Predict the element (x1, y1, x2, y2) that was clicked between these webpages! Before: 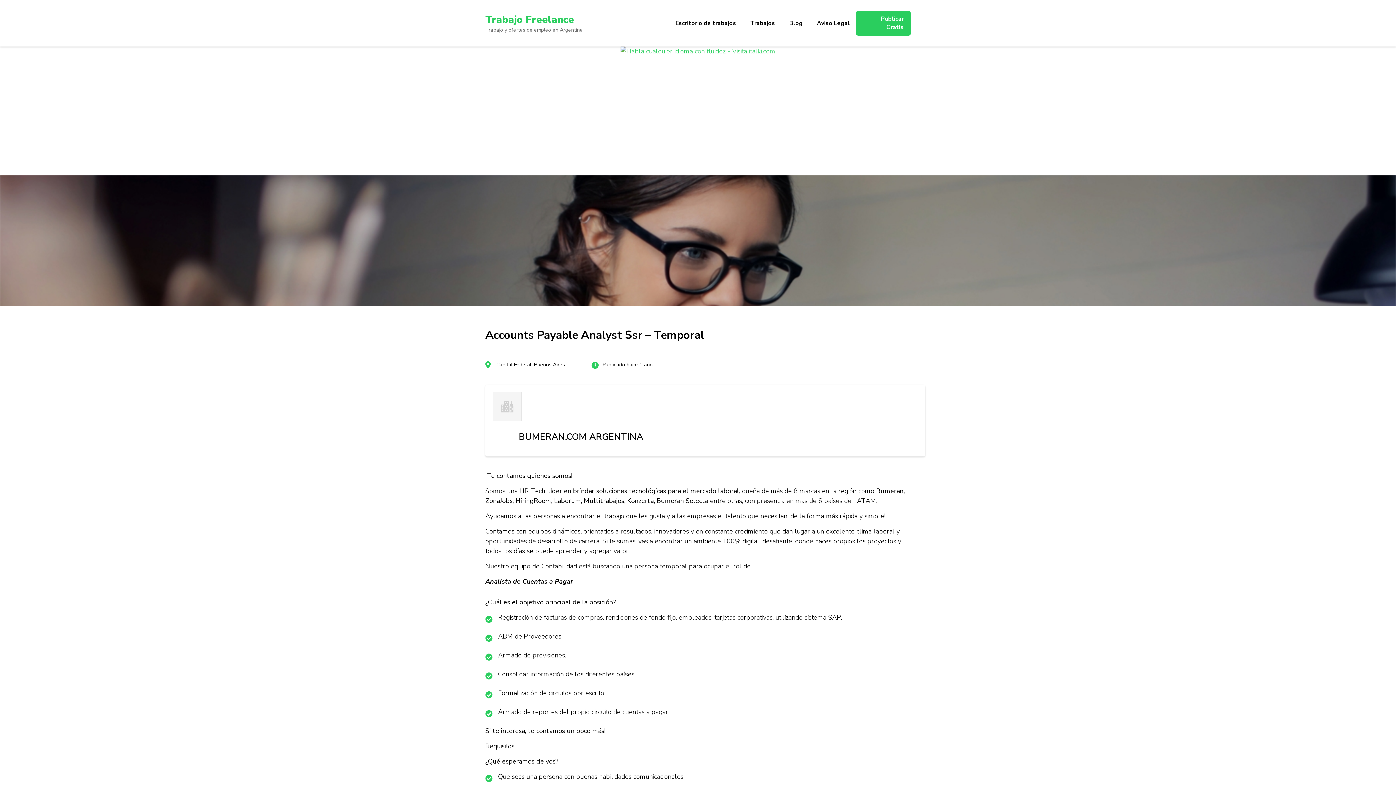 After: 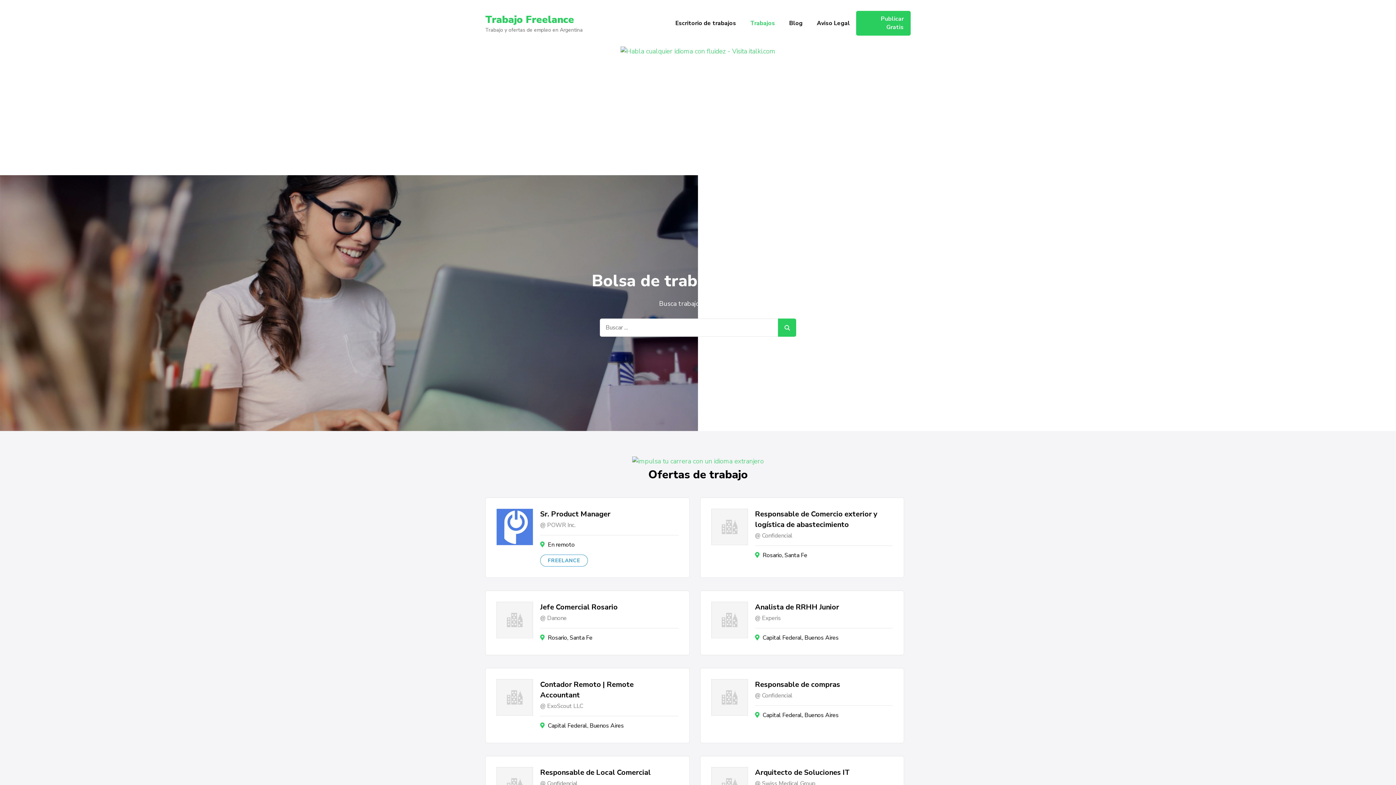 Action: bbox: (485, 12, 574, 26) label: Trabajo Freelance